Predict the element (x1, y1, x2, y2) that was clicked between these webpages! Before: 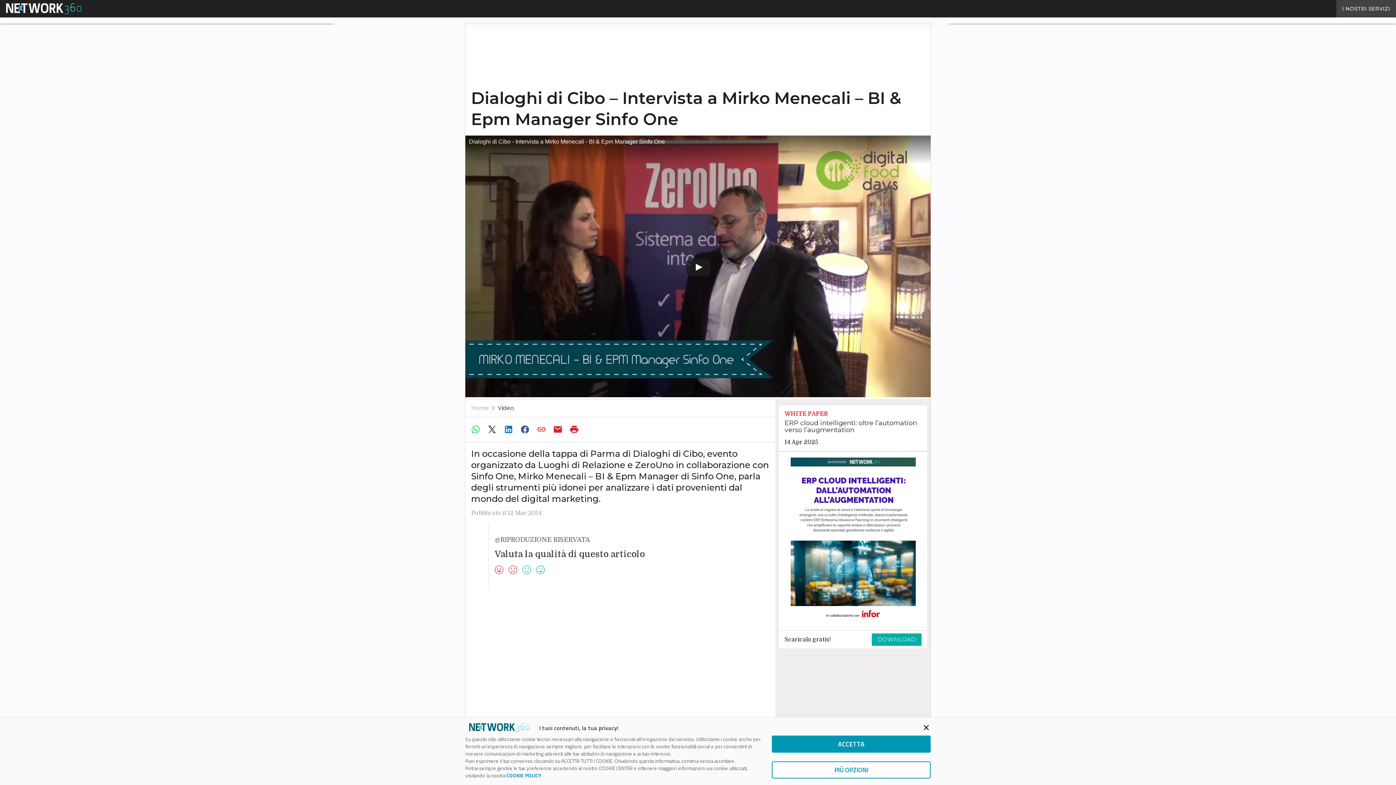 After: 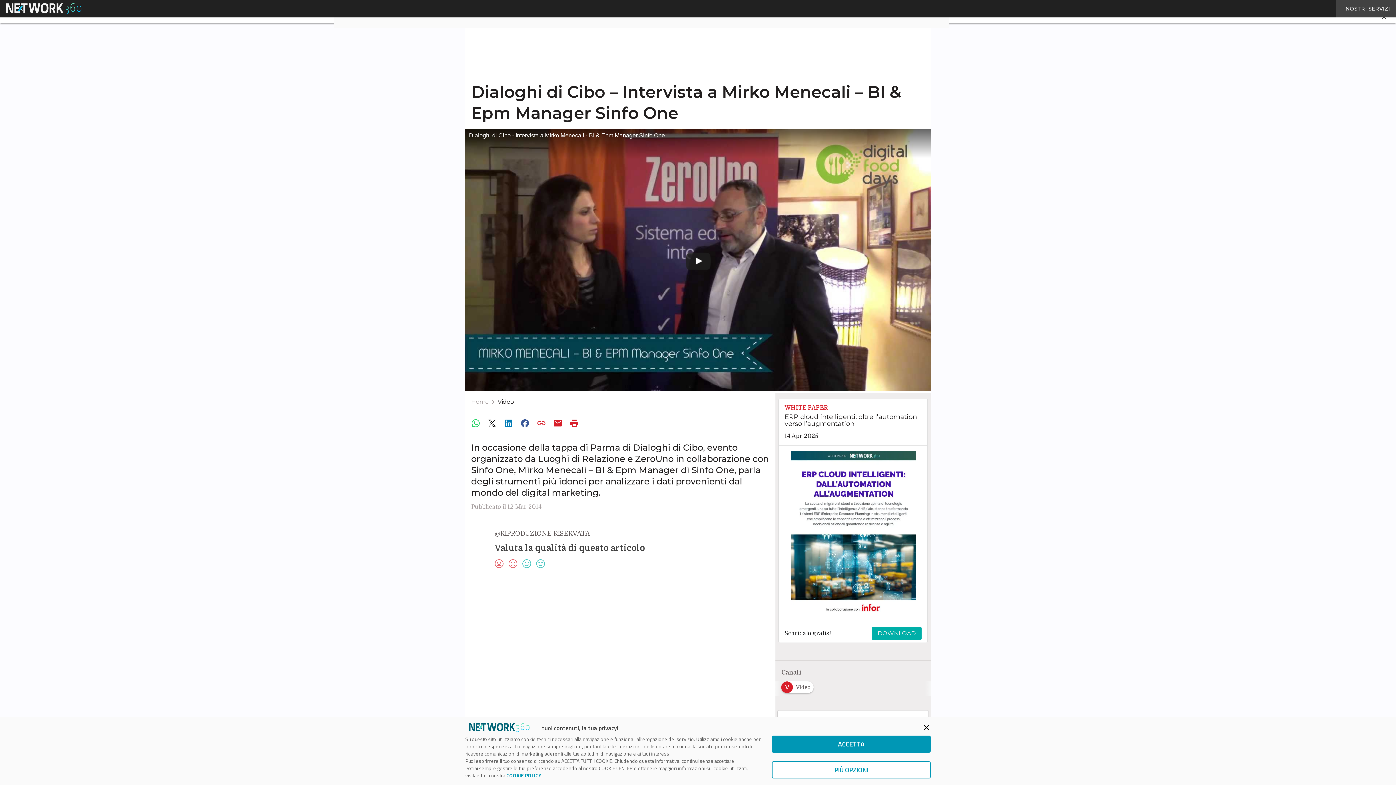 Action: bbox: (778, 457, 927, 624)